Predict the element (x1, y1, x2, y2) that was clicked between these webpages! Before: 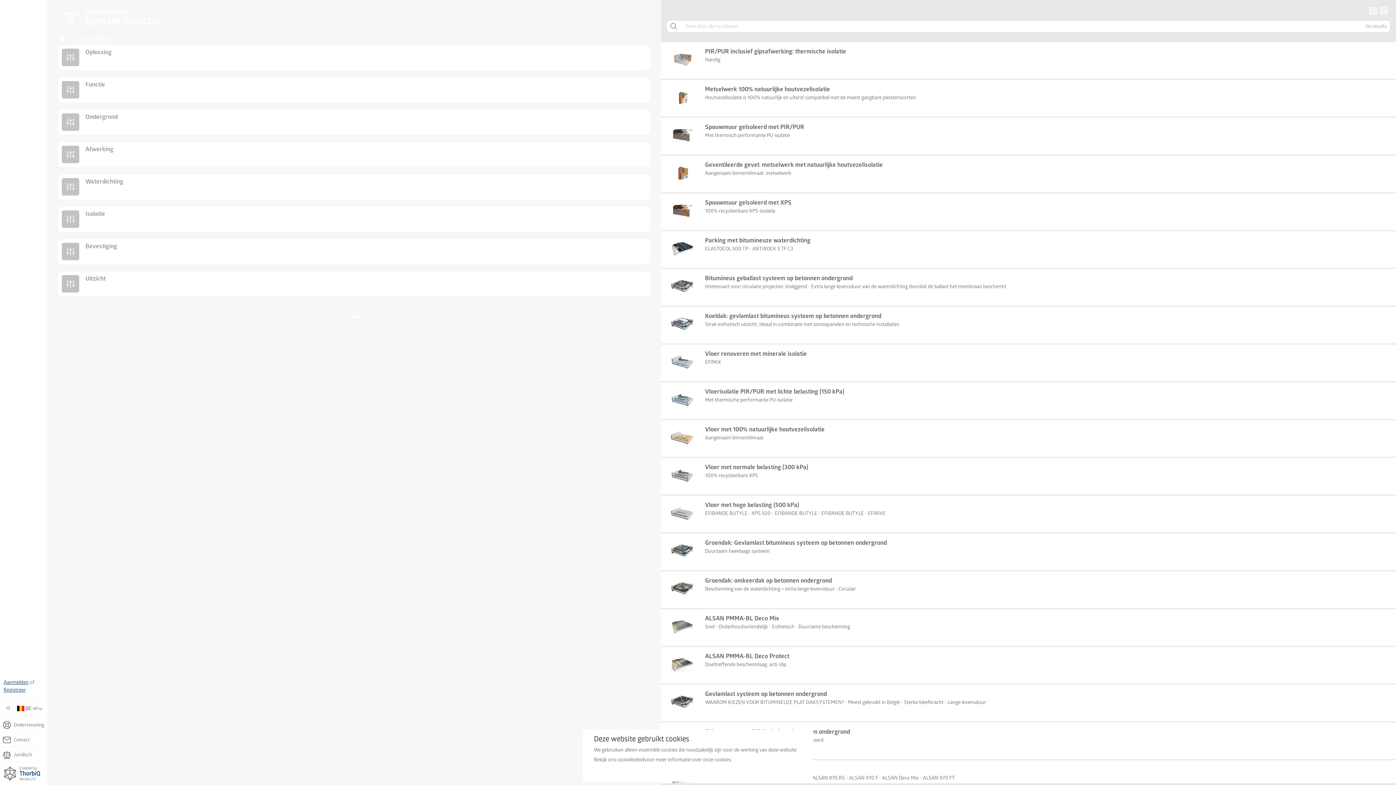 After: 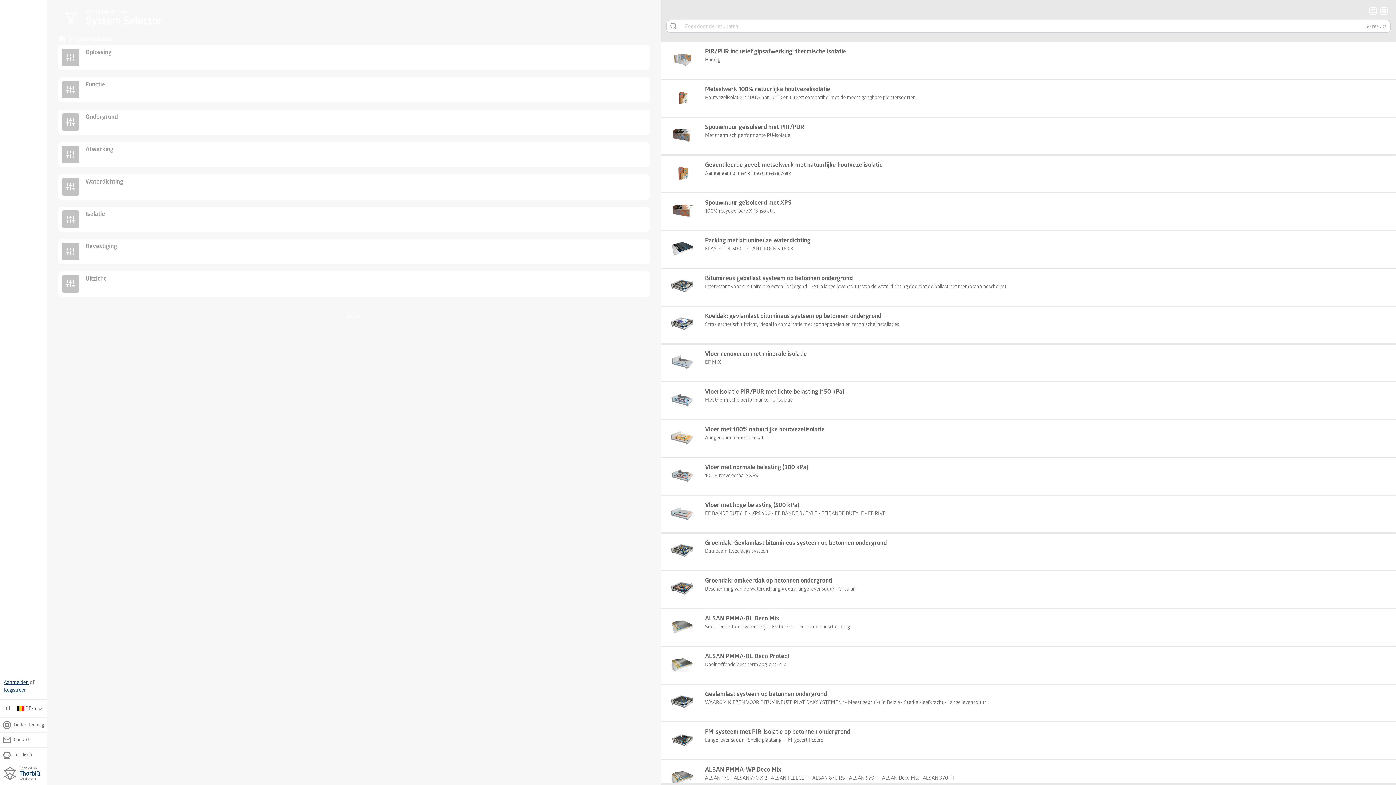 Action: label: Got it bbox: (630, 764, 649, 771)